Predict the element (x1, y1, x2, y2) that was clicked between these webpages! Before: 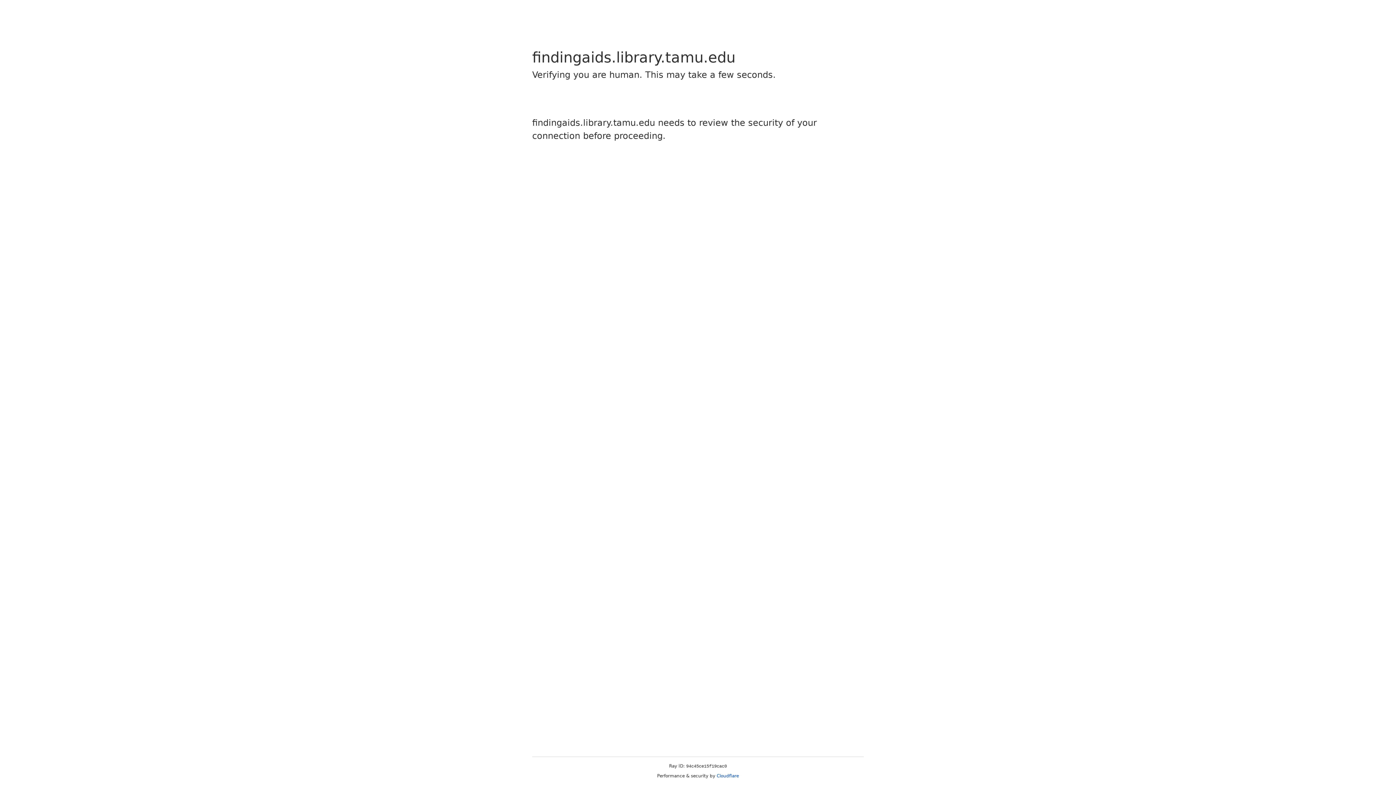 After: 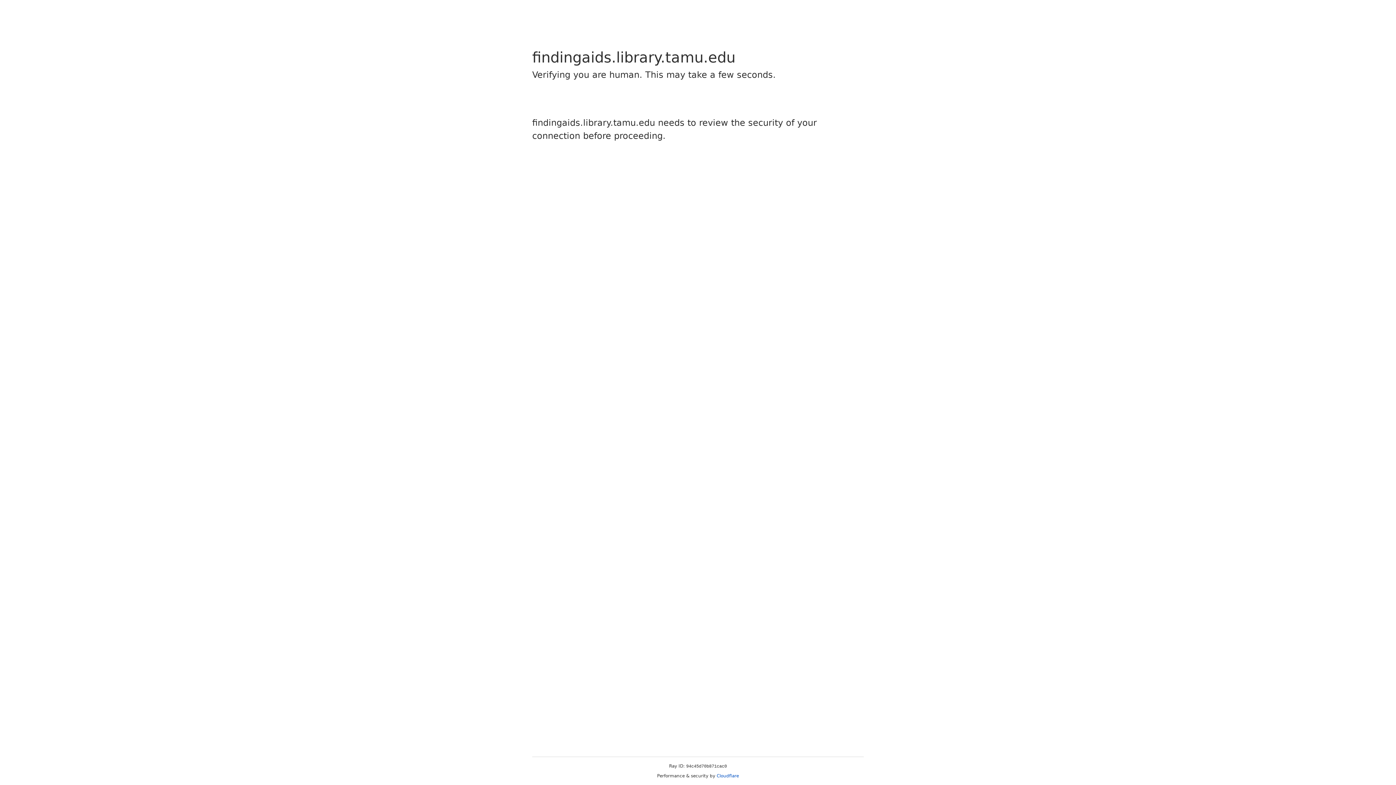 Action: bbox: (716, 773, 739, 778) label: Cloudflare